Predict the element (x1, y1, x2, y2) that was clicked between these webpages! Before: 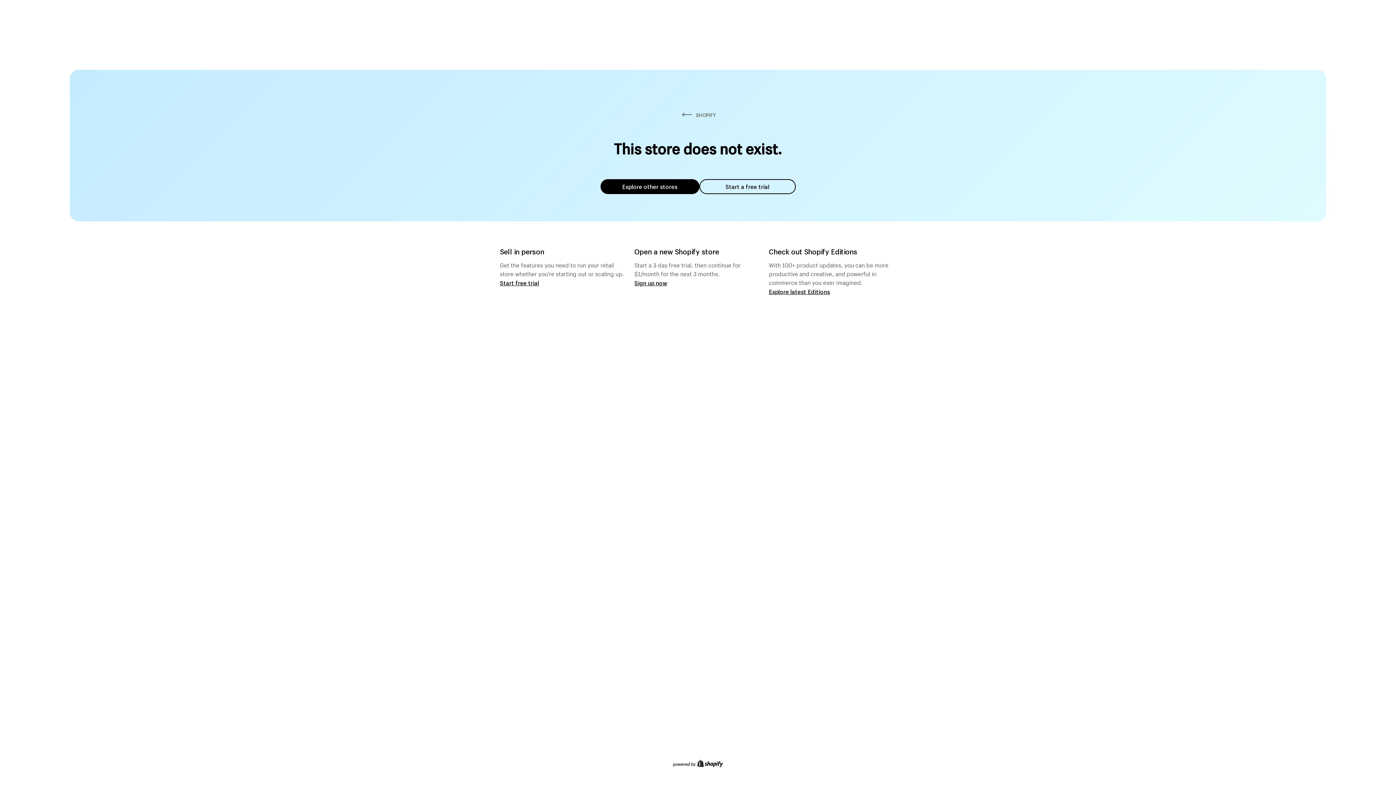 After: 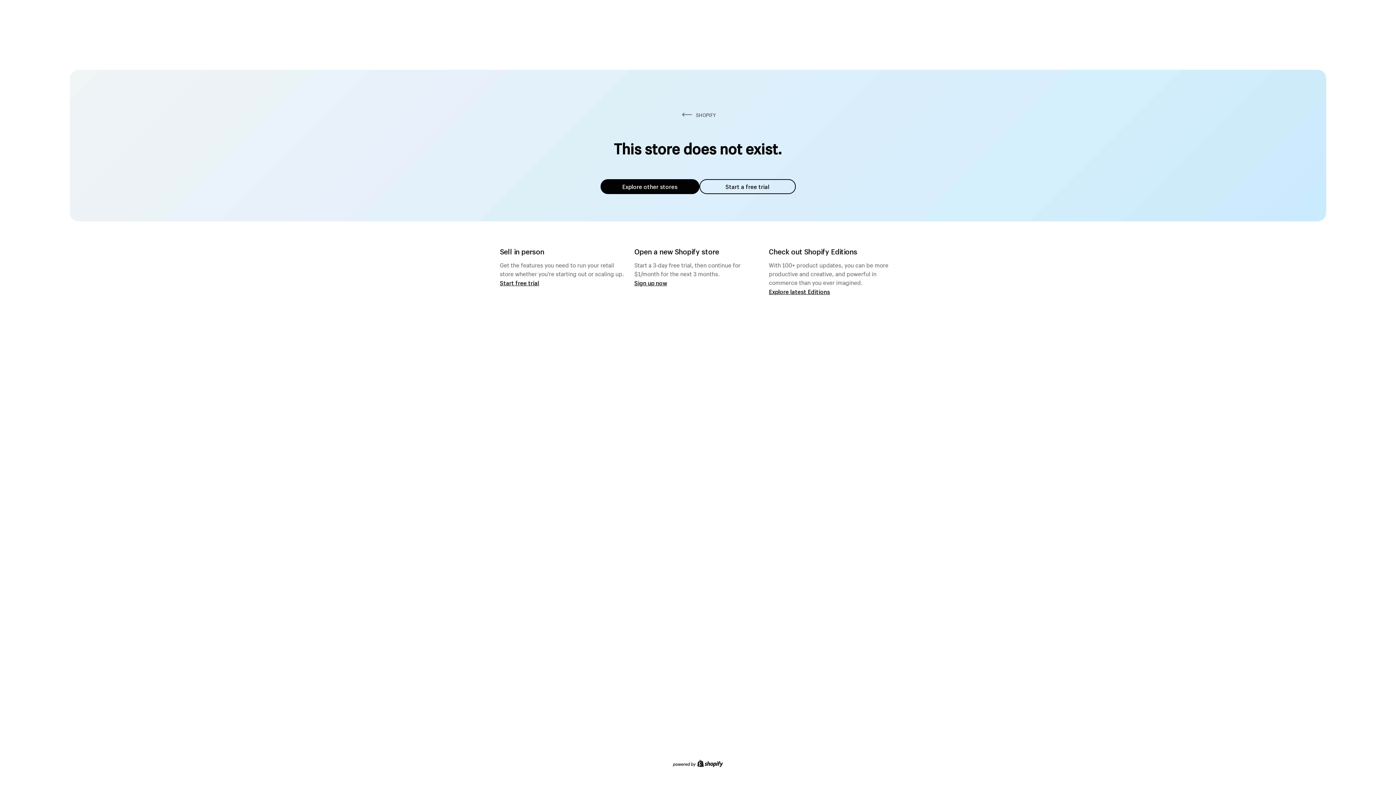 Action: bbox: (600, 179, 699, 194) label: Explore other stores